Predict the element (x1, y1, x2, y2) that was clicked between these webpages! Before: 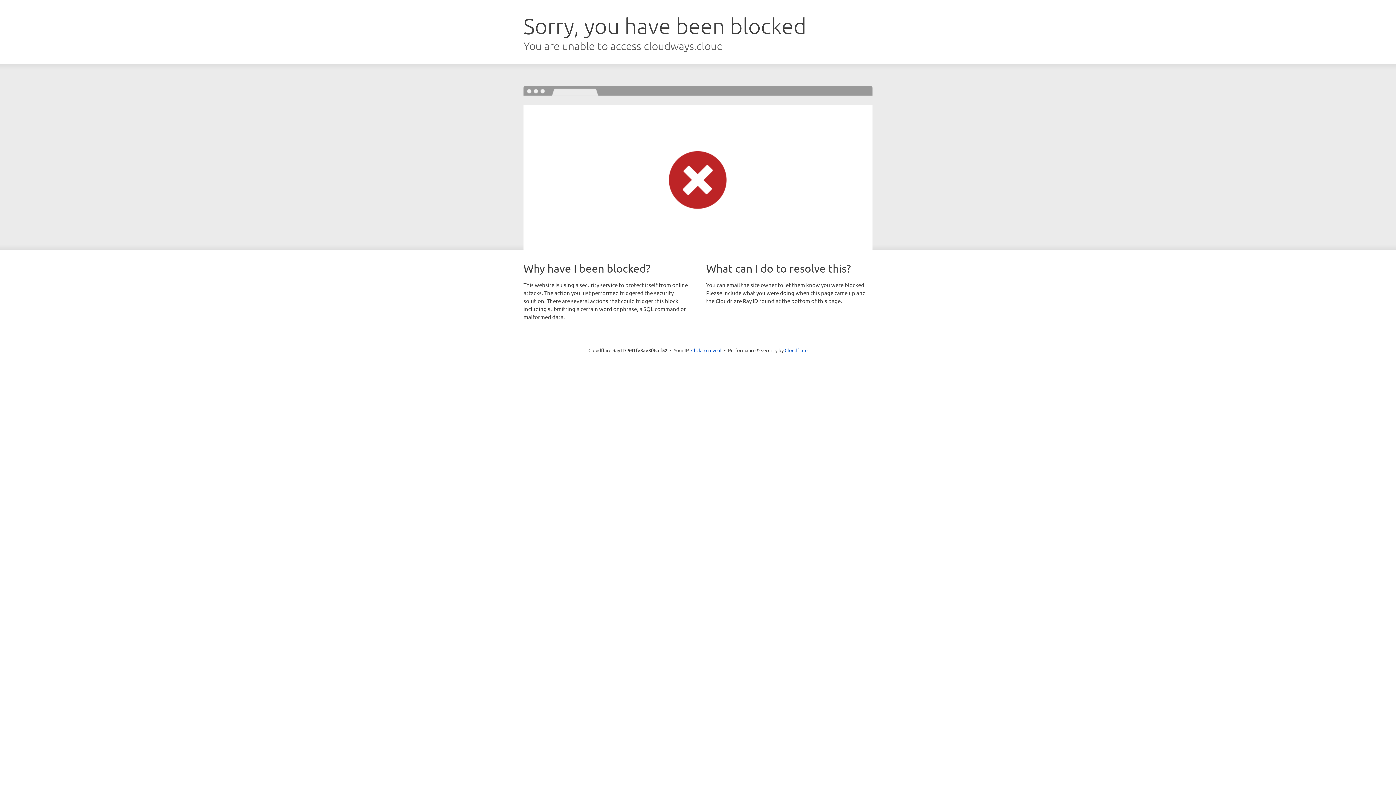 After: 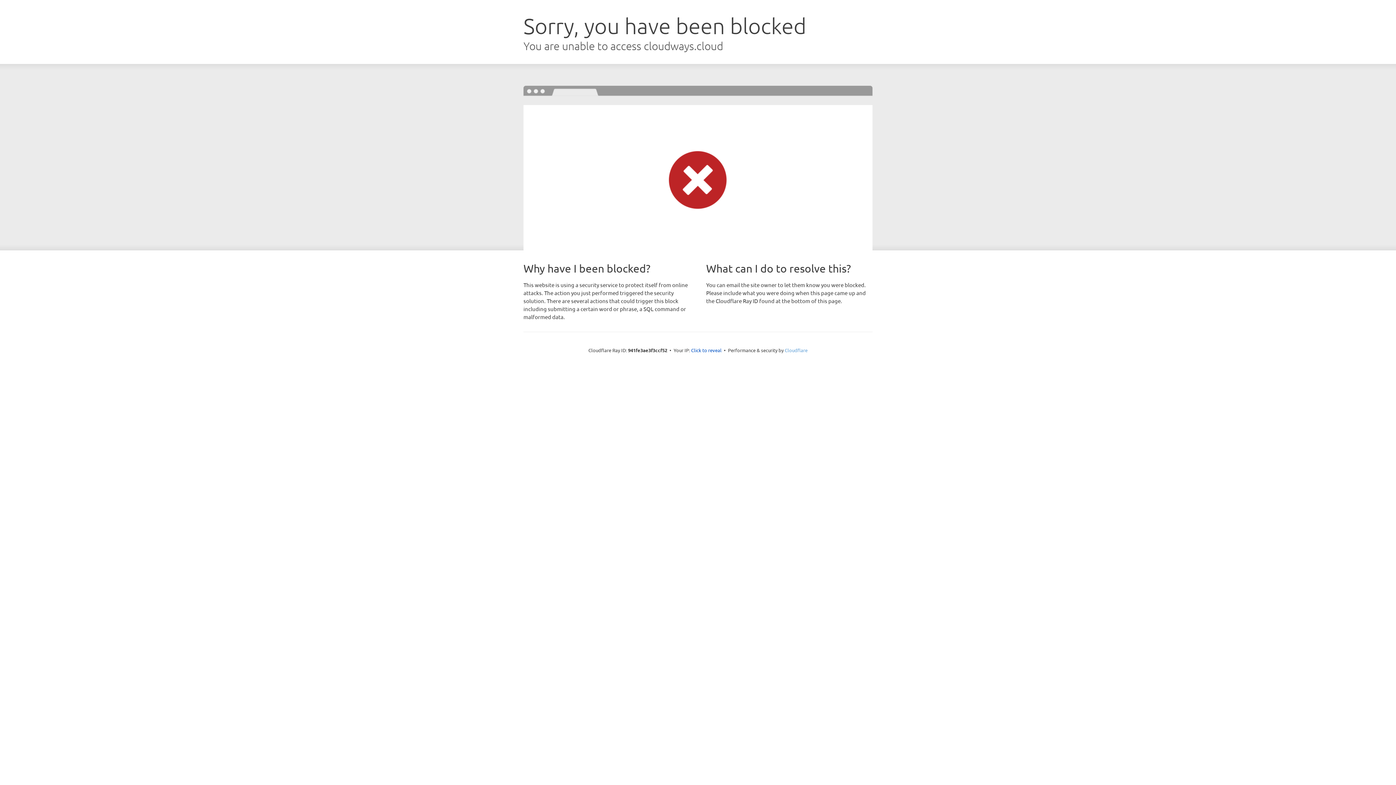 Action: label: Cloudflare bbox: (784, 347, 807, 353)